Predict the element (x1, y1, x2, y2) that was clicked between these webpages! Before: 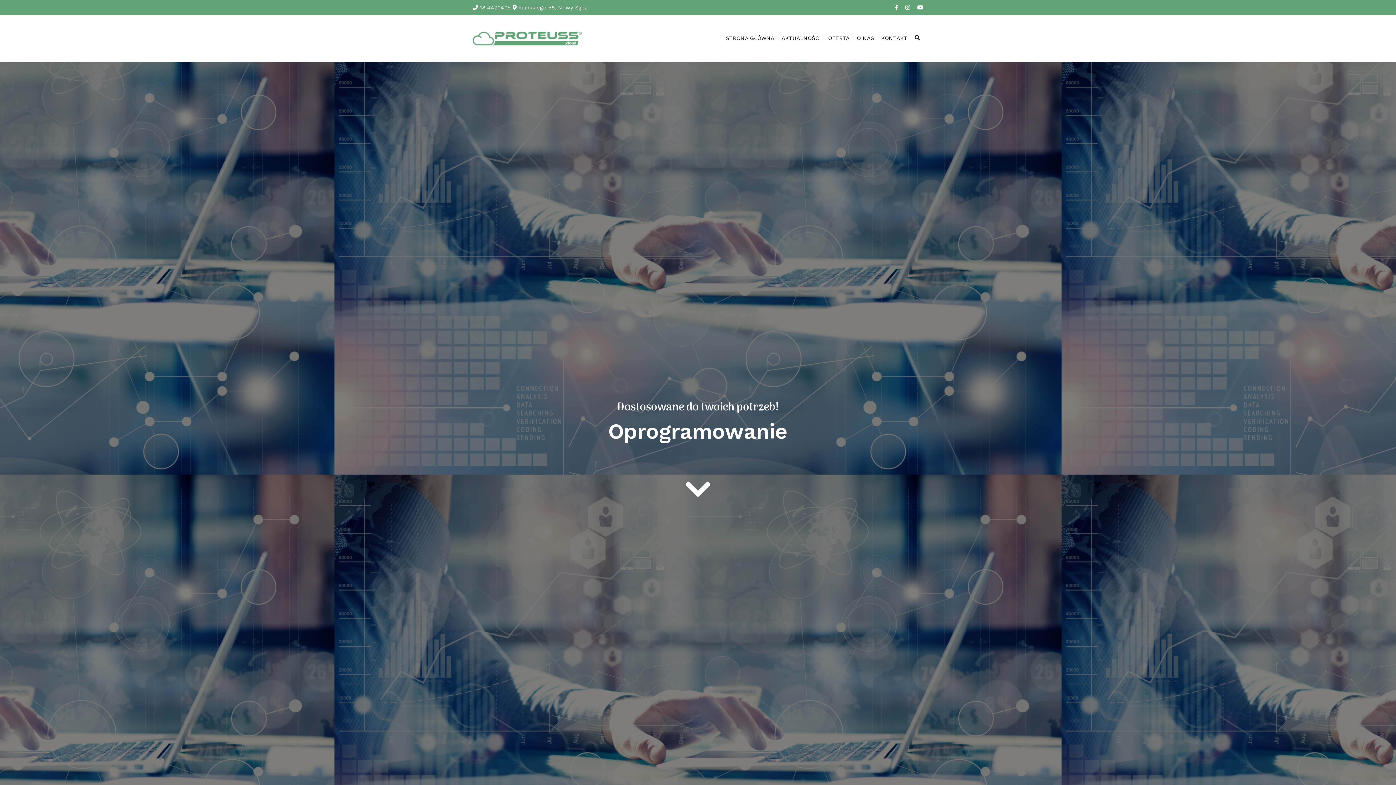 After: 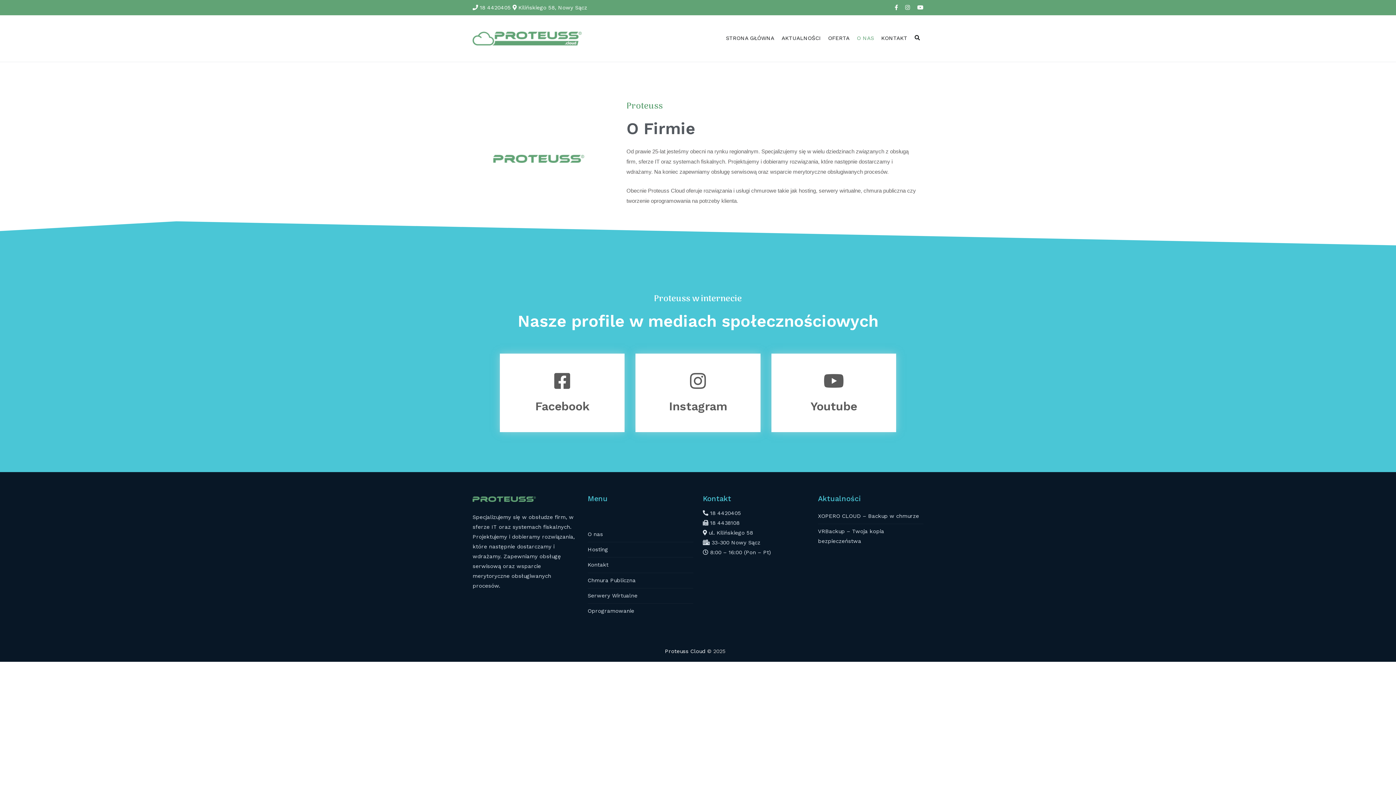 Action: label: O NAS bbox: (857, 34, 874, 41)